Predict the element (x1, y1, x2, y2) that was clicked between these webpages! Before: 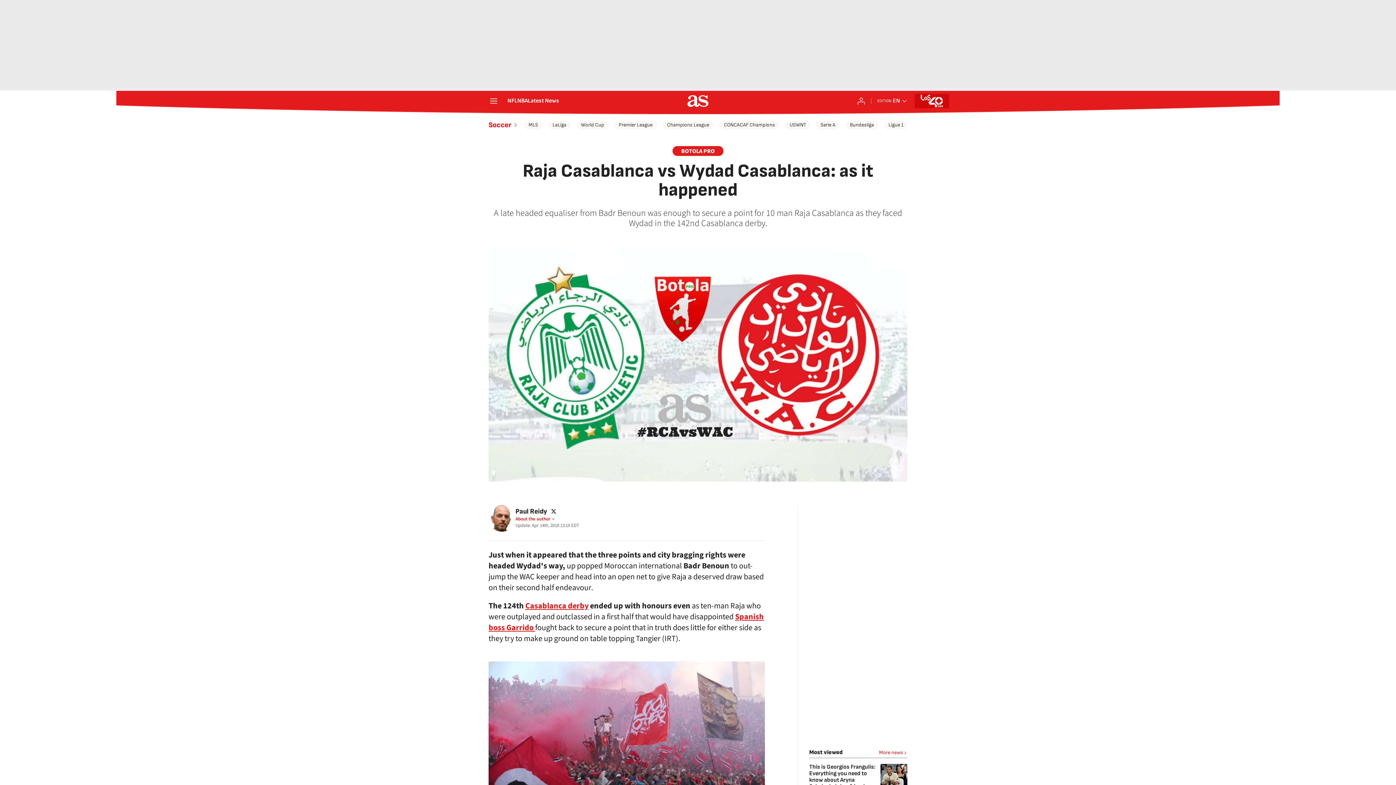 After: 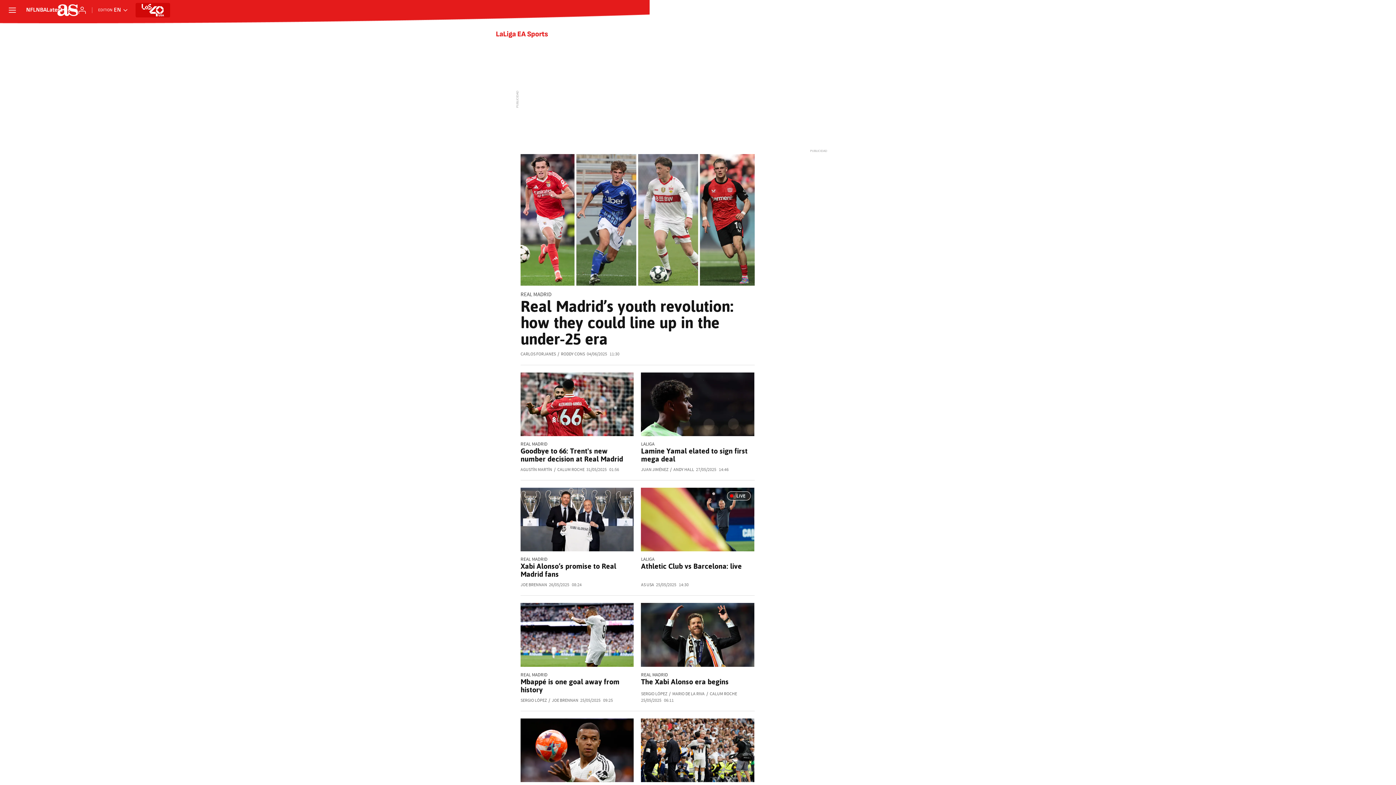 Action: bbox: (548, 120, 570, 129) label: LaLiga